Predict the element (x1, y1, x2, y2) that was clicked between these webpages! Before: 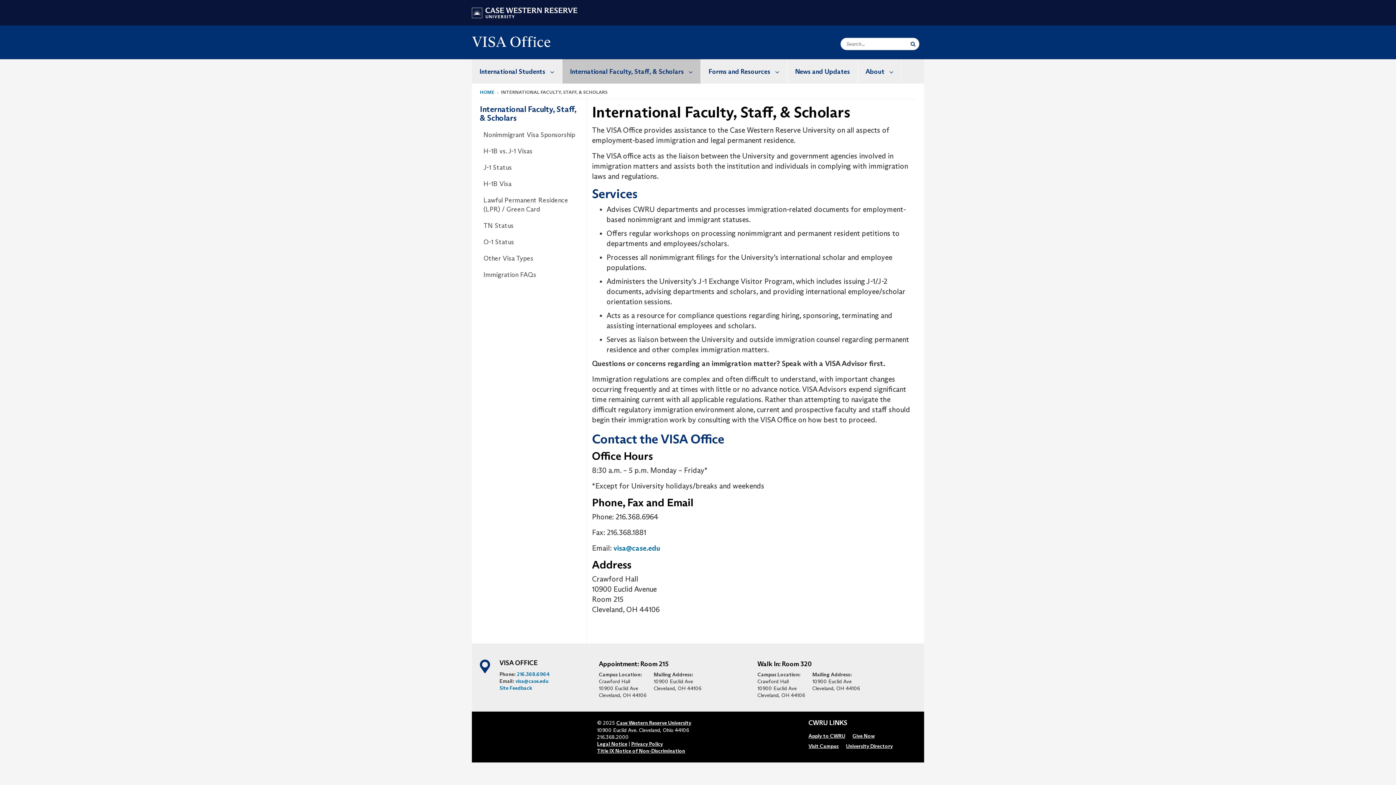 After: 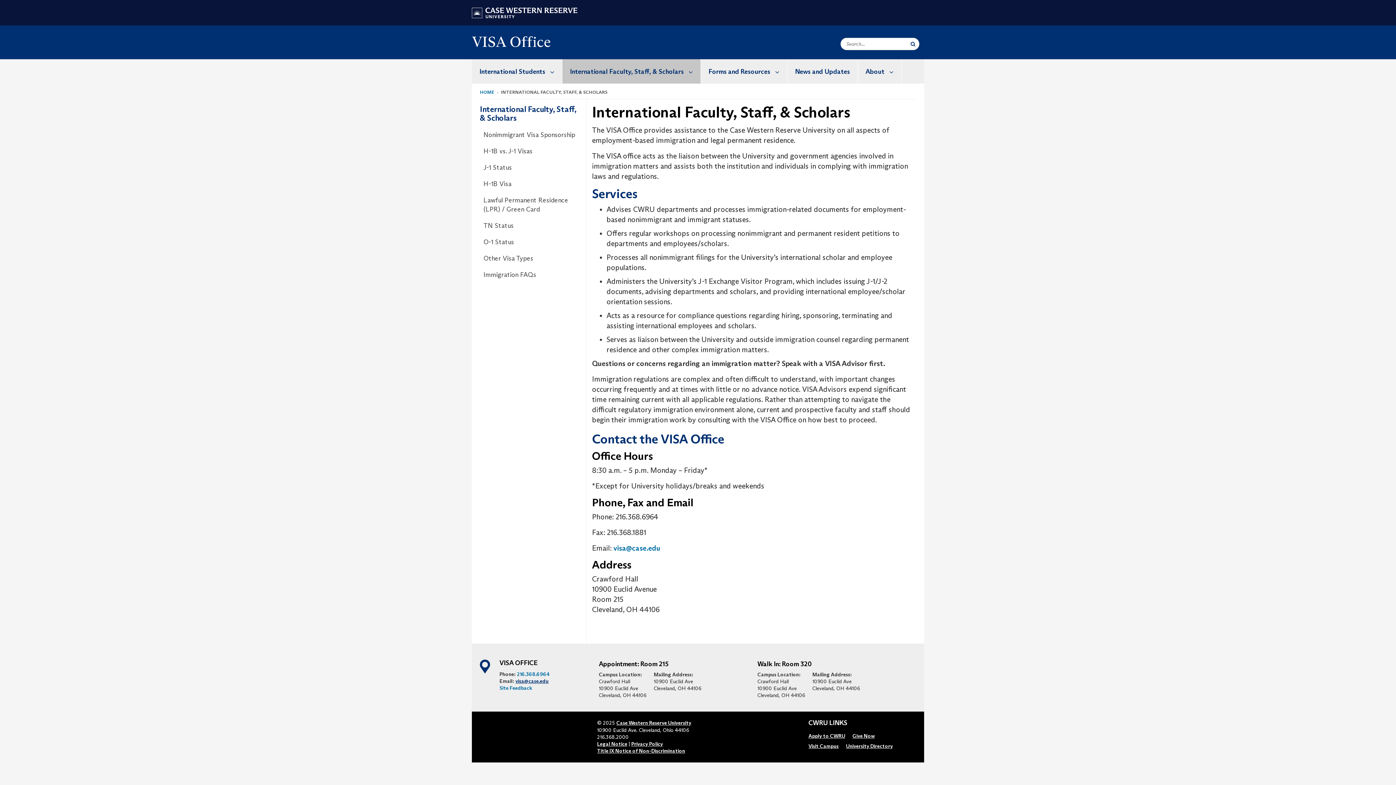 Action: label: visa@case.edu bbox: (515, 678, 548, 684)